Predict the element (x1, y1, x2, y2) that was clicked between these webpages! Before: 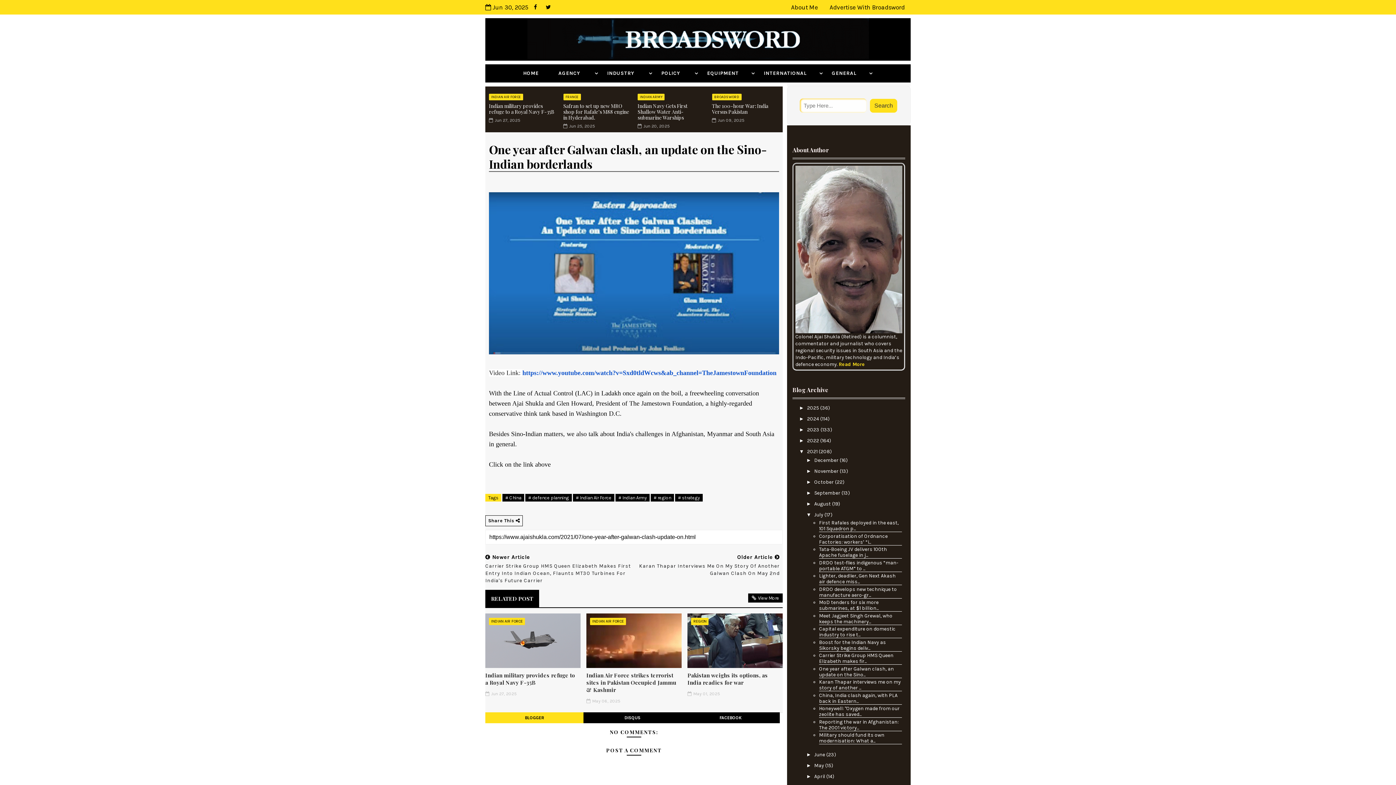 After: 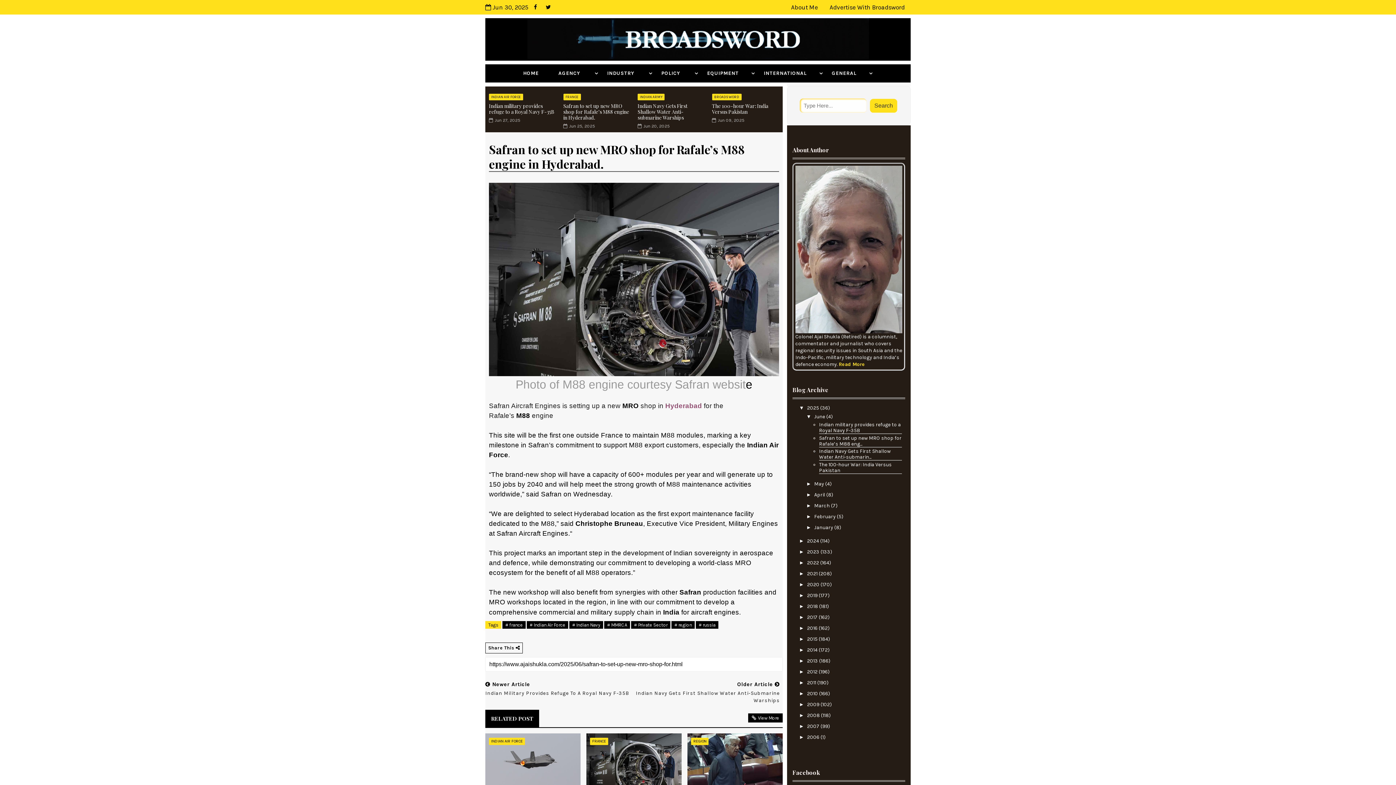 Action: label: Safran to set up new MRO shop for Rafale’s M88 engine in Hyderabad. bbox: (563, 102, 629, 121)